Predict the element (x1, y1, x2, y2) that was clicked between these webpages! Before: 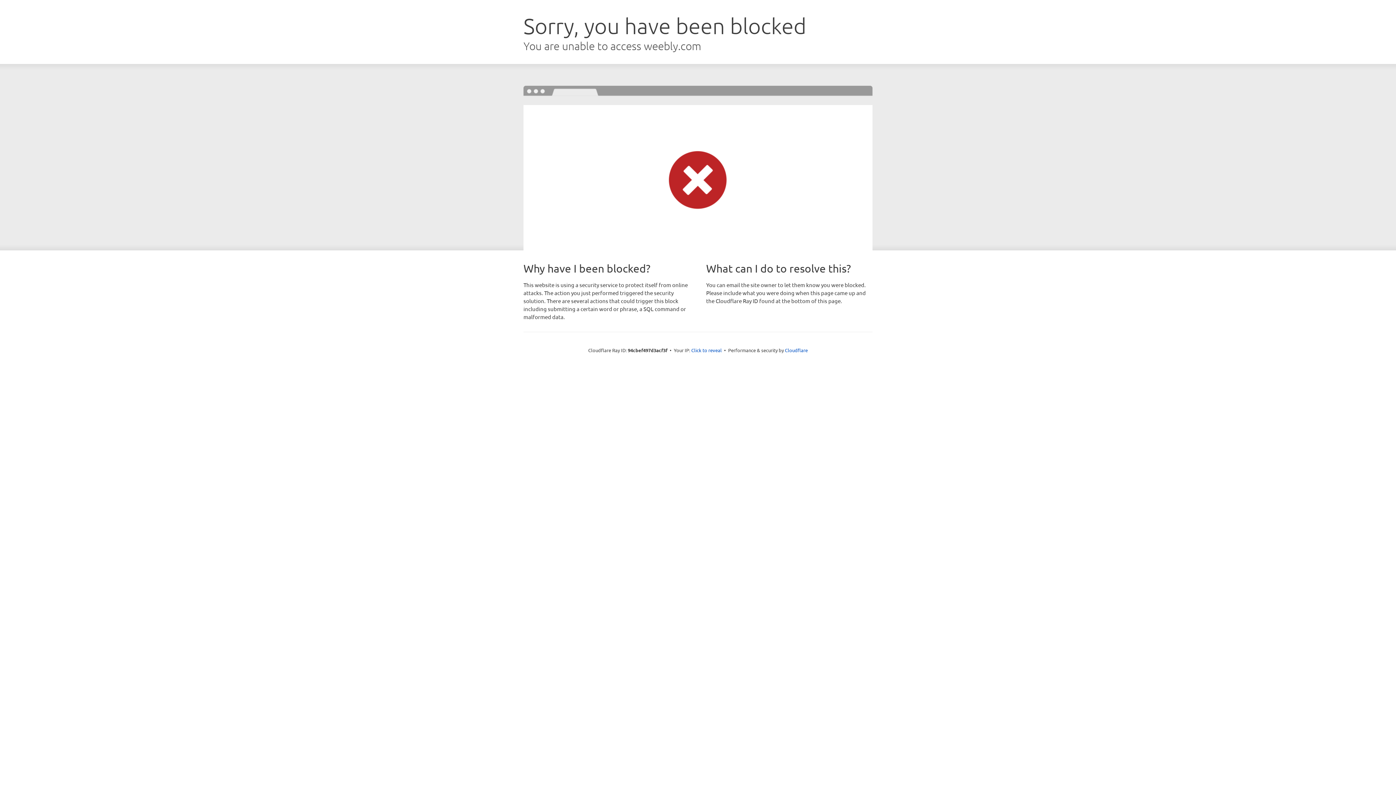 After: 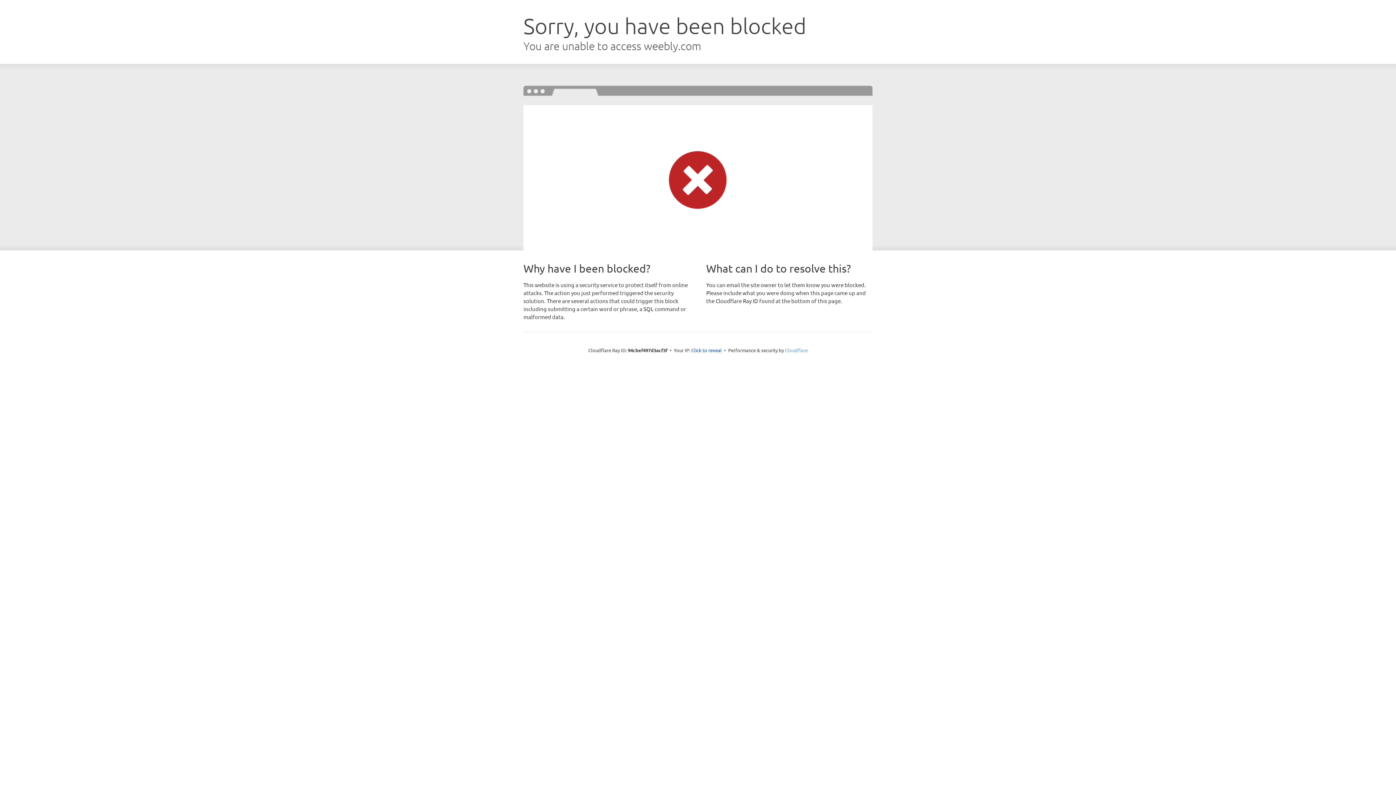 Action: bbox: (785, 347, 808, 353) label: Cloudflare